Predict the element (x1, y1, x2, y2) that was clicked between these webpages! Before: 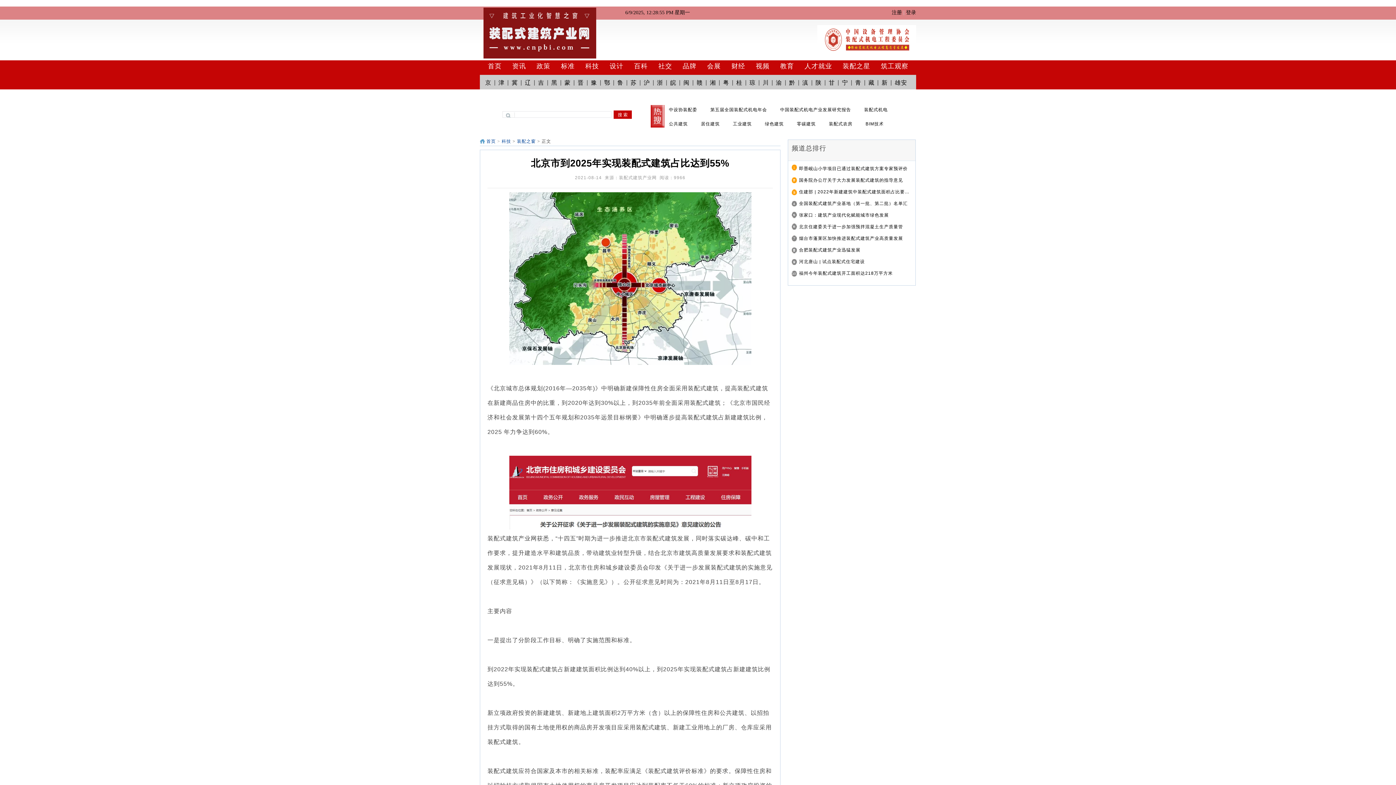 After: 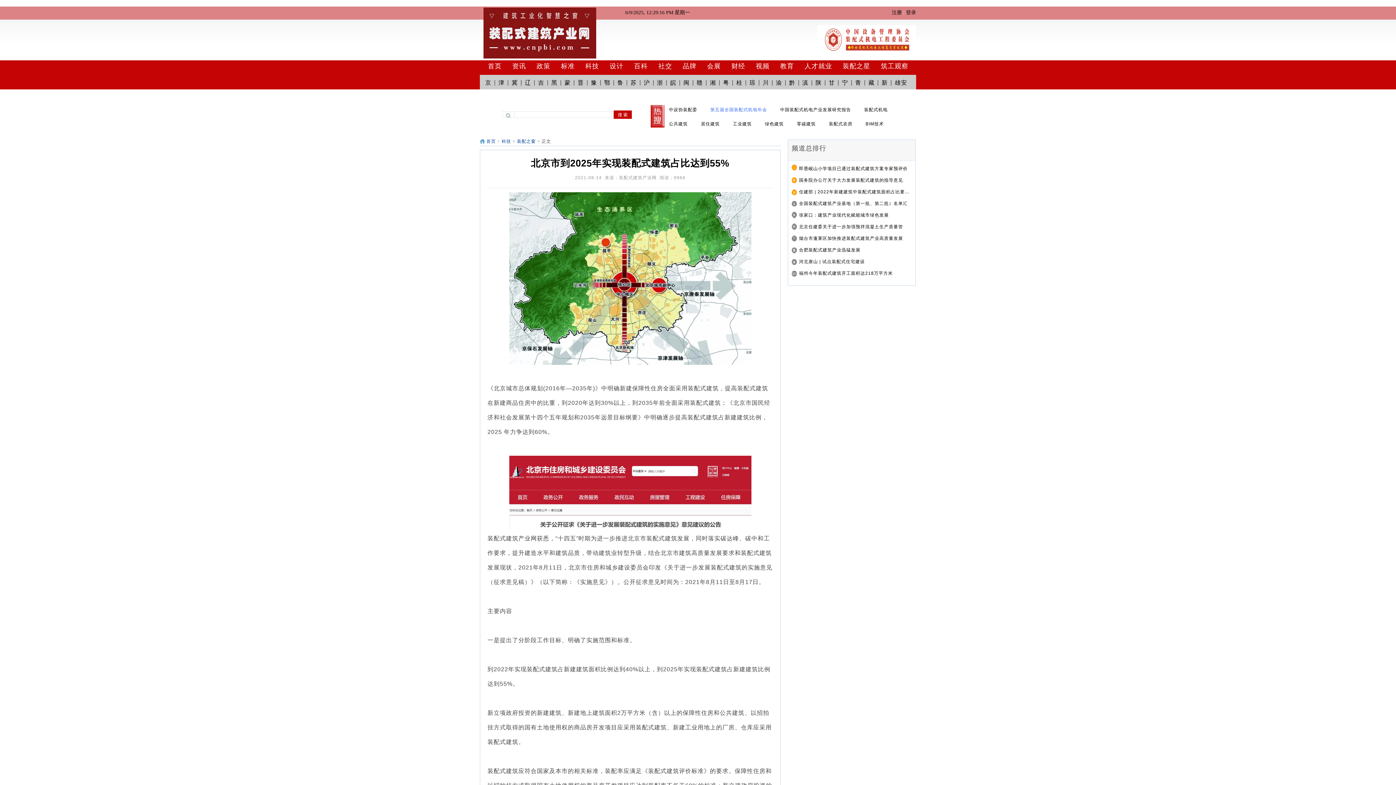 Action: bbox: (710, 107, 767, 112) label: 第五届全国装配式机电年会